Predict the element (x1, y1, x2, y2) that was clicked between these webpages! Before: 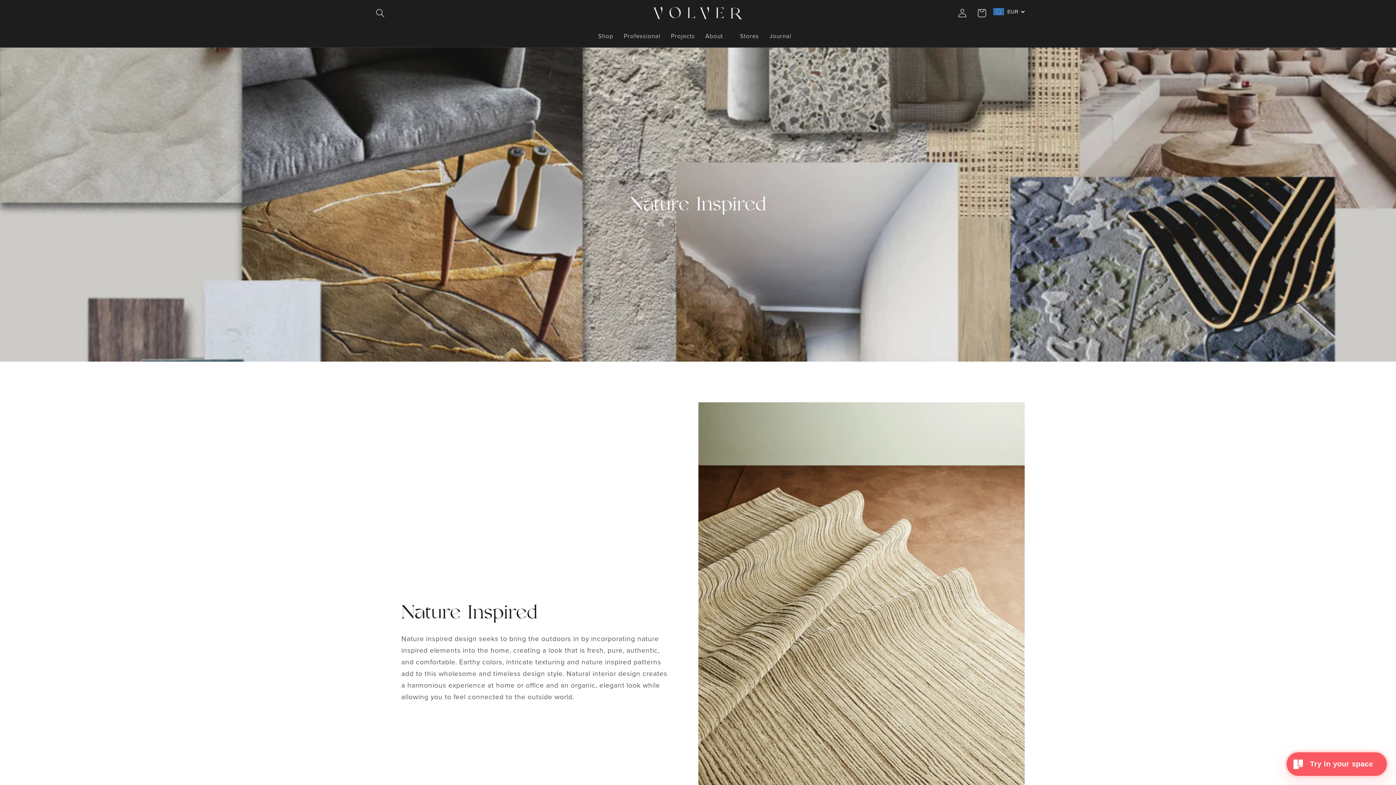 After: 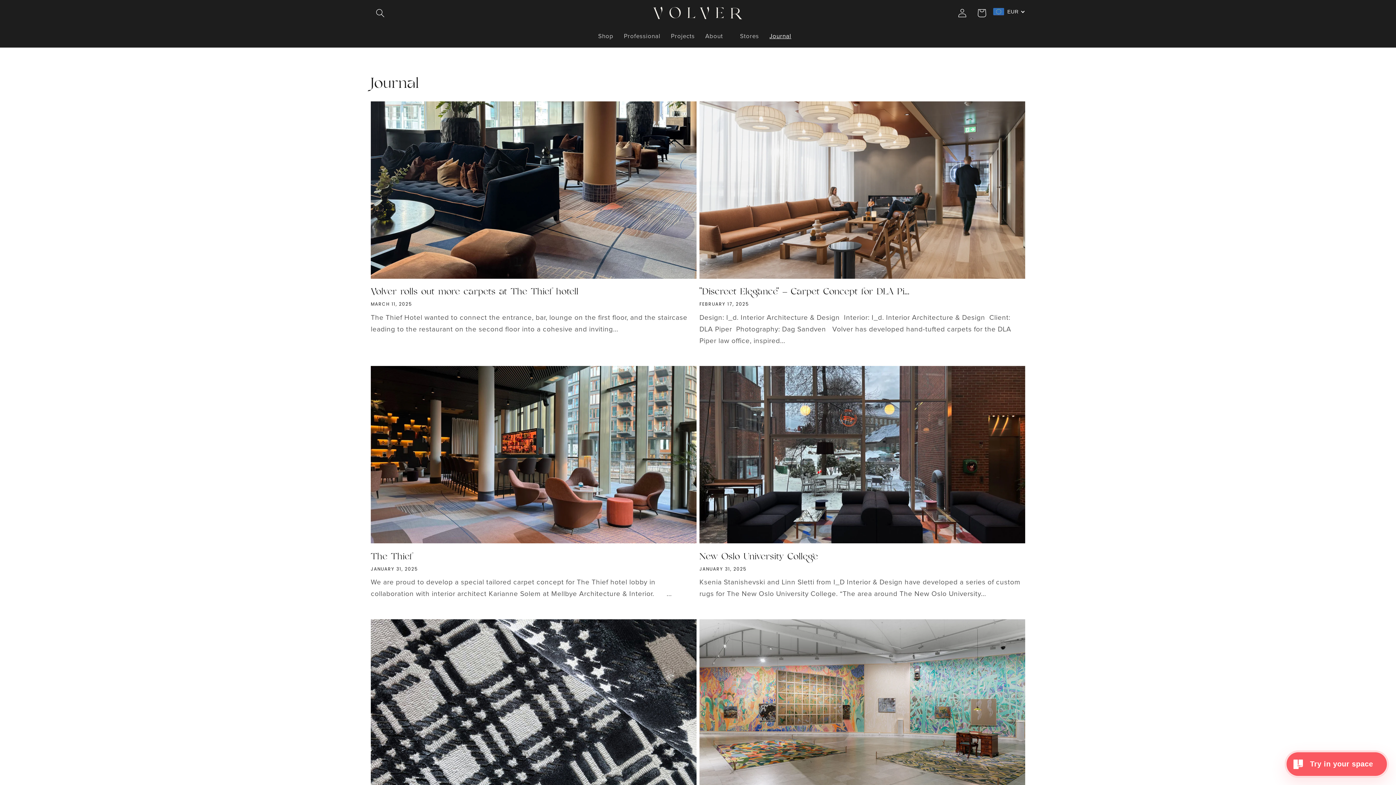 Action: bbox: (769, 33, 791, 40) label: Journal